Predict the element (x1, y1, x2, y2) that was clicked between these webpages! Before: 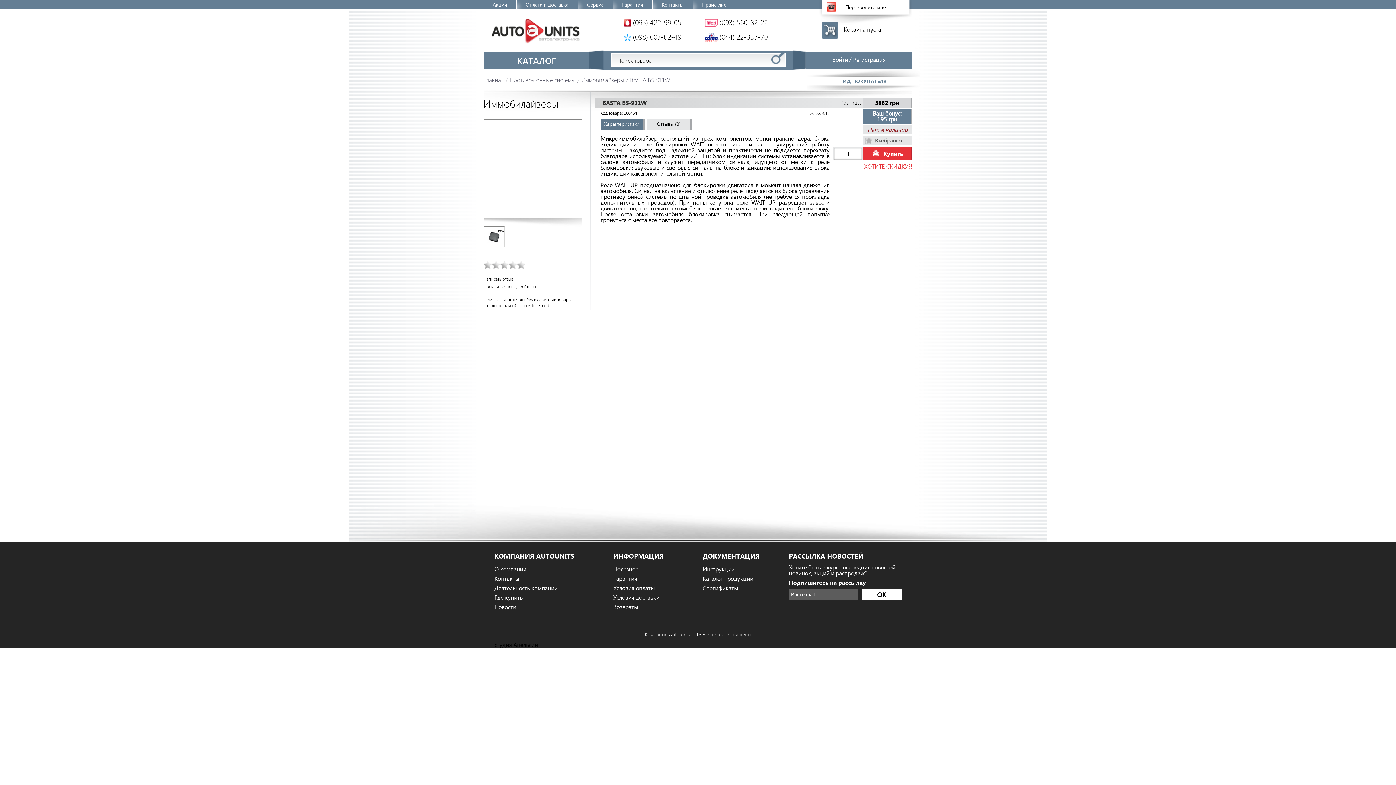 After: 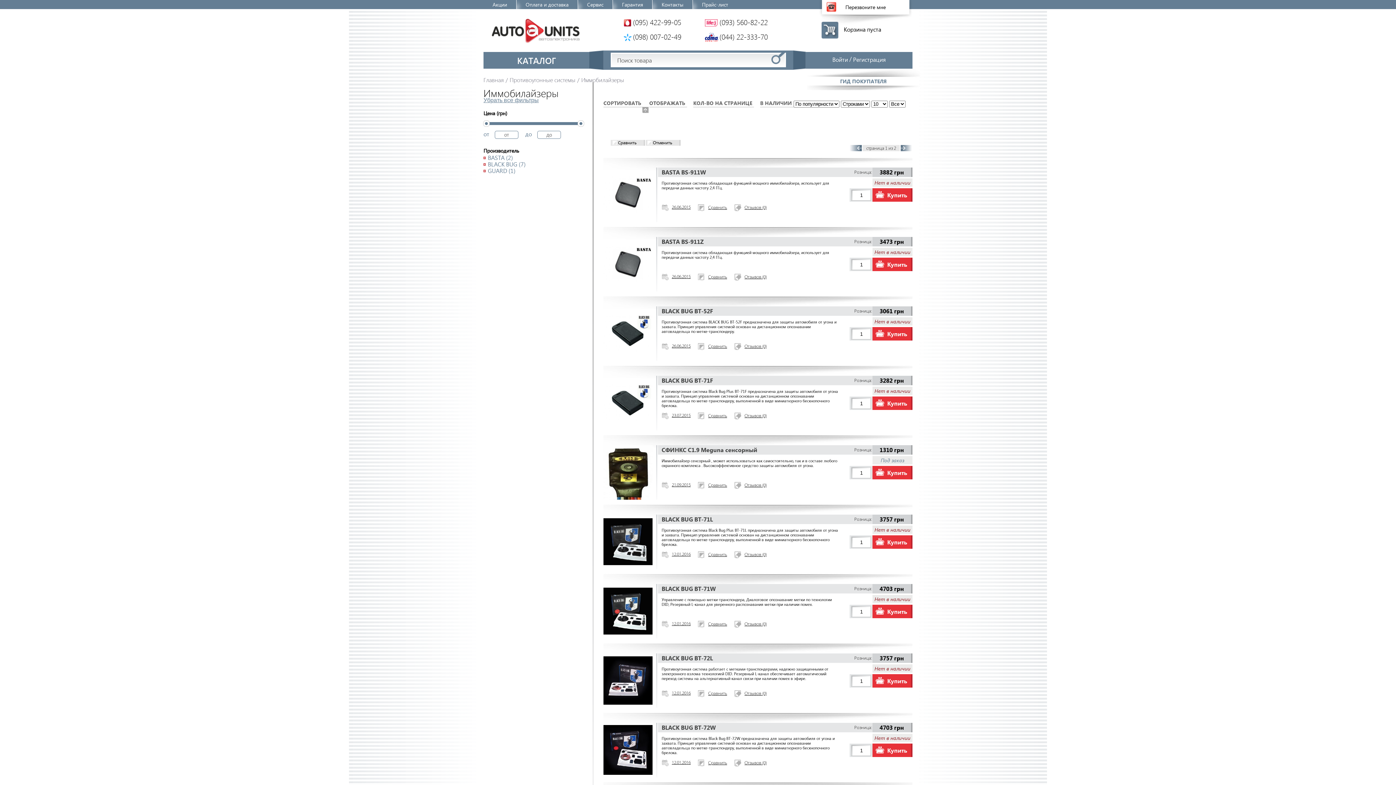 Action: label: Иммобилайзеры bbox: (581, 76, 624, 83)